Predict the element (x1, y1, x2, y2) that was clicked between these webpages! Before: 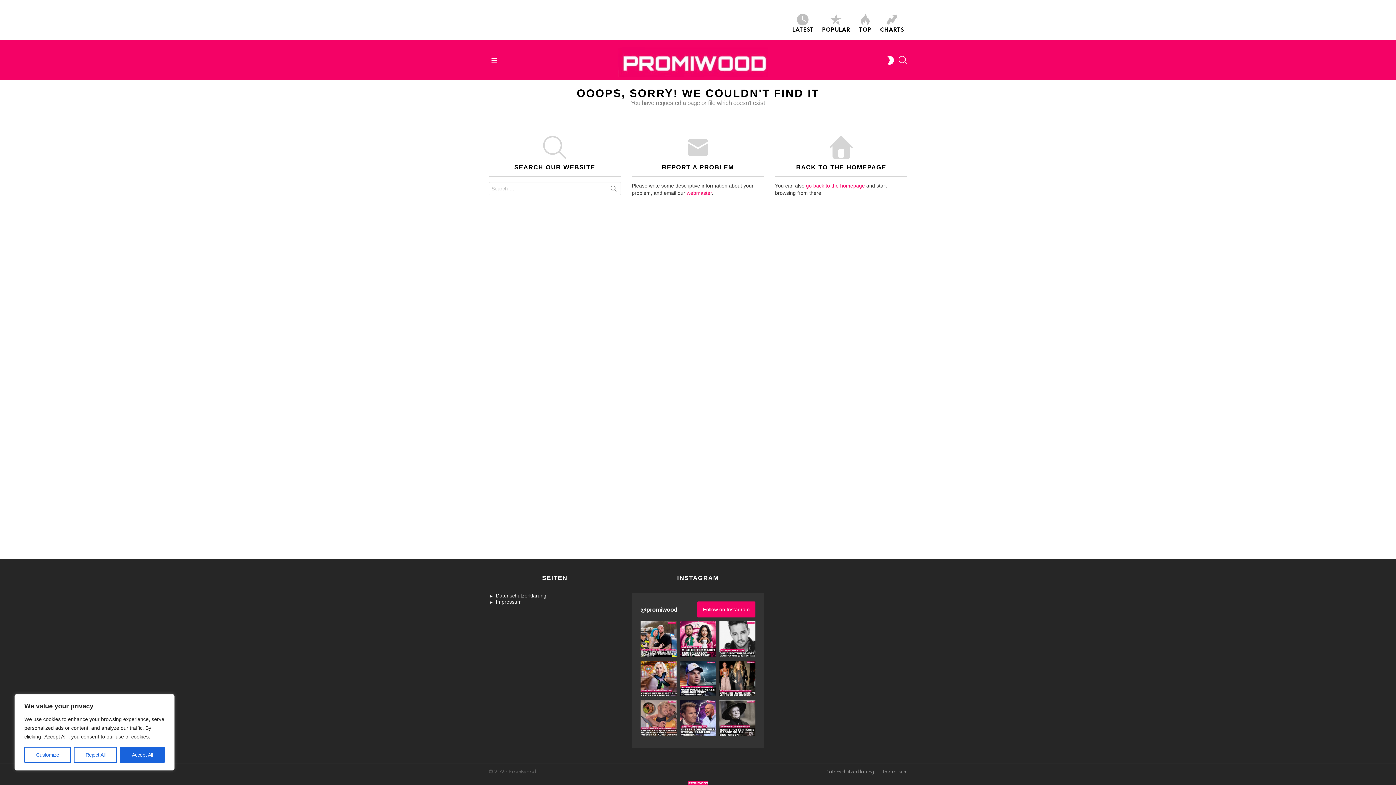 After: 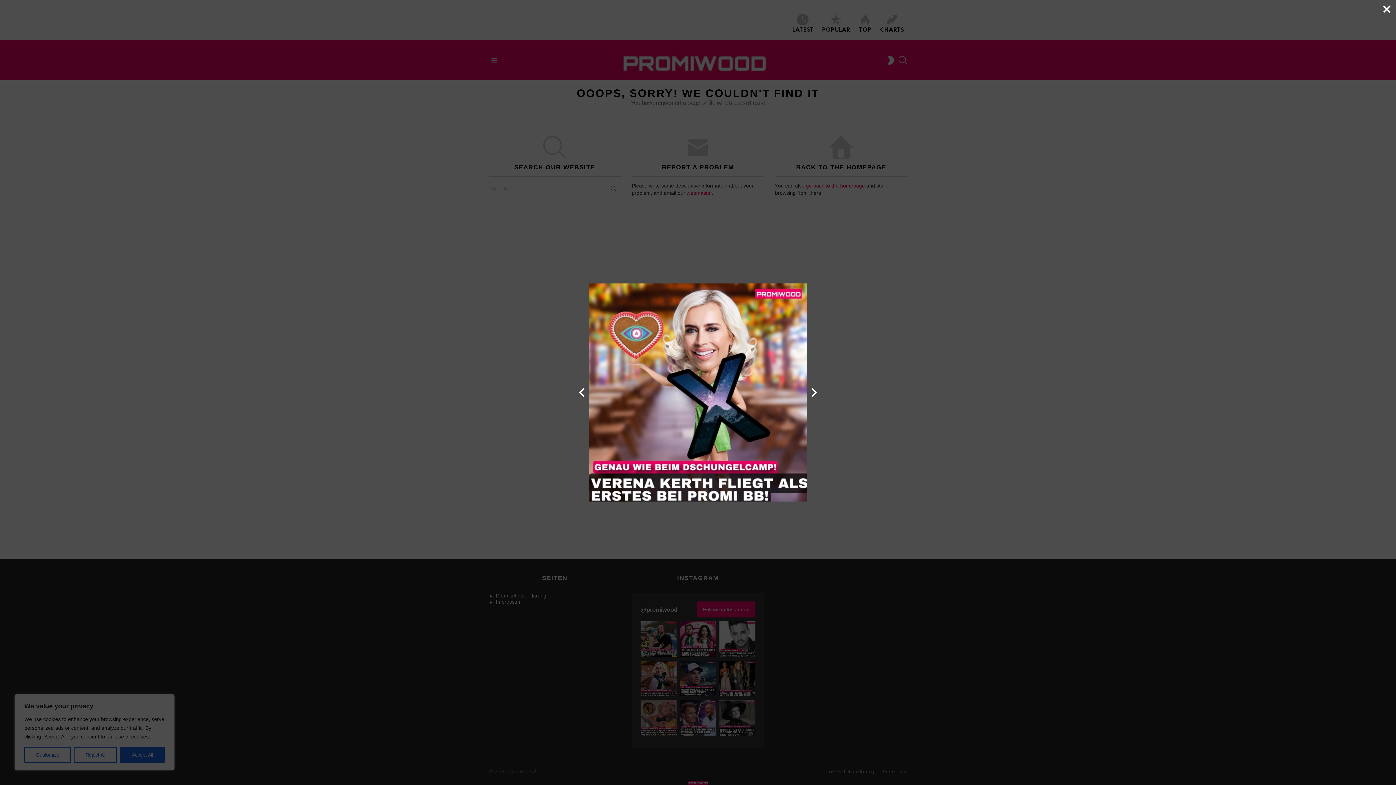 Action: bbox: (640, 660, 676, 696)